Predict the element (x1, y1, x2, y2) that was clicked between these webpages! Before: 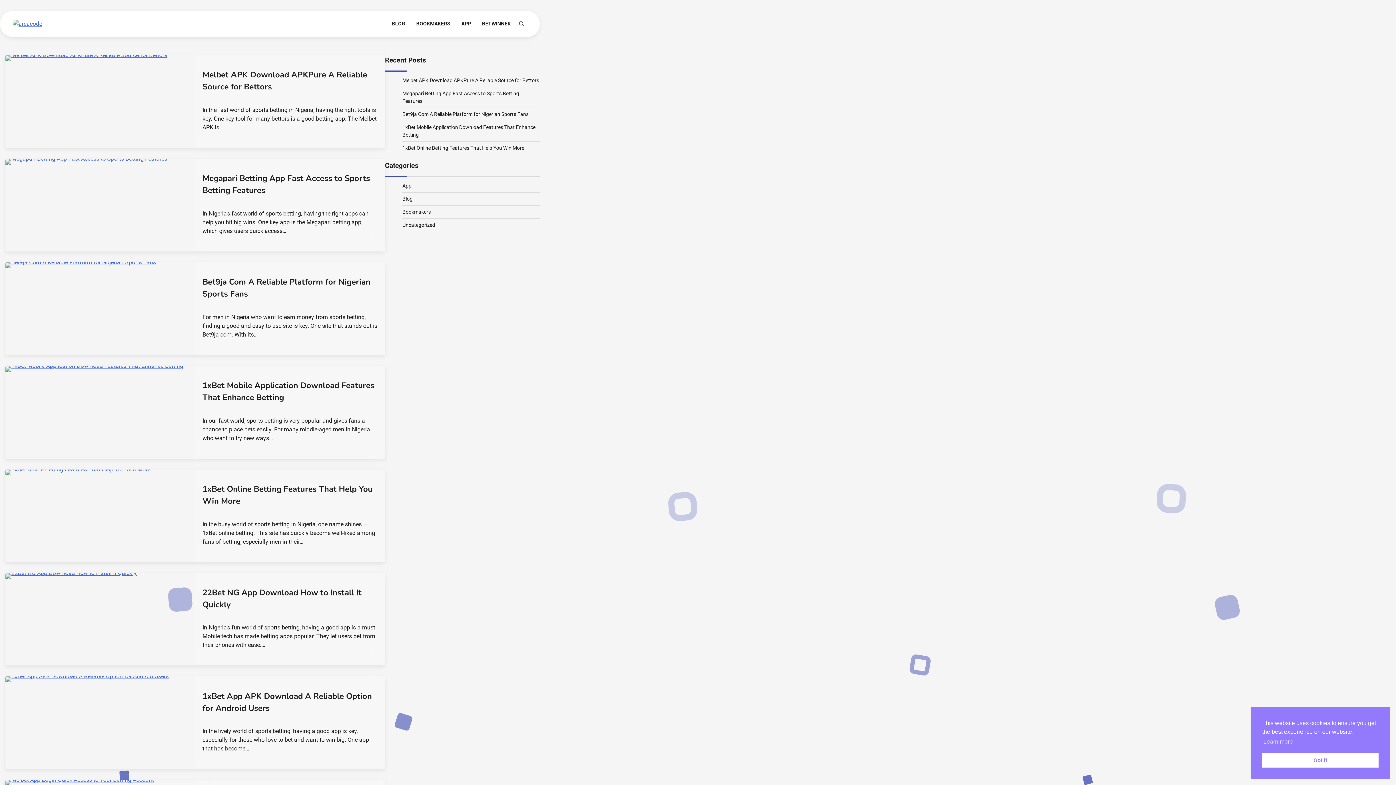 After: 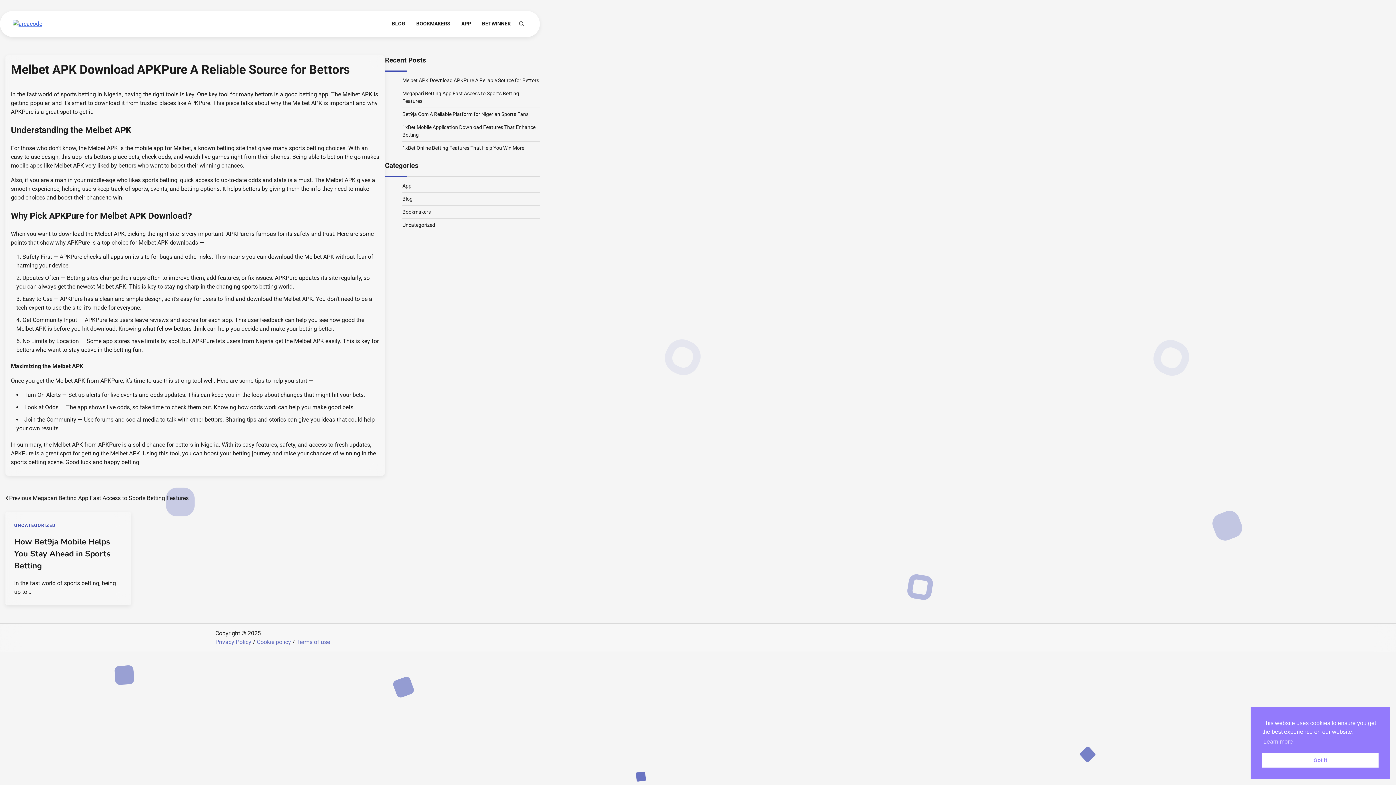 Action: bbox: (402, 77, 539, 83) label: Melbet APK Download APKPure A Reliable Source for Bettors